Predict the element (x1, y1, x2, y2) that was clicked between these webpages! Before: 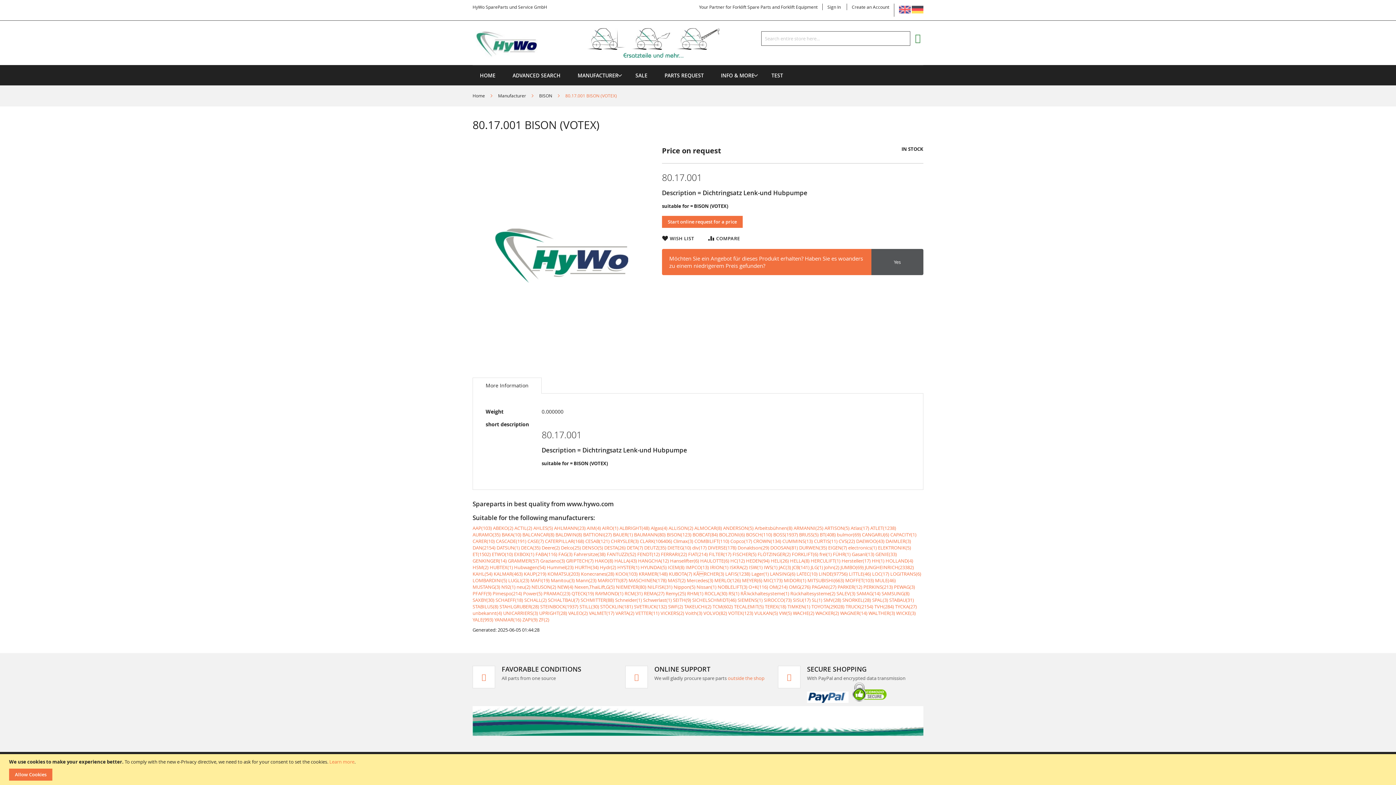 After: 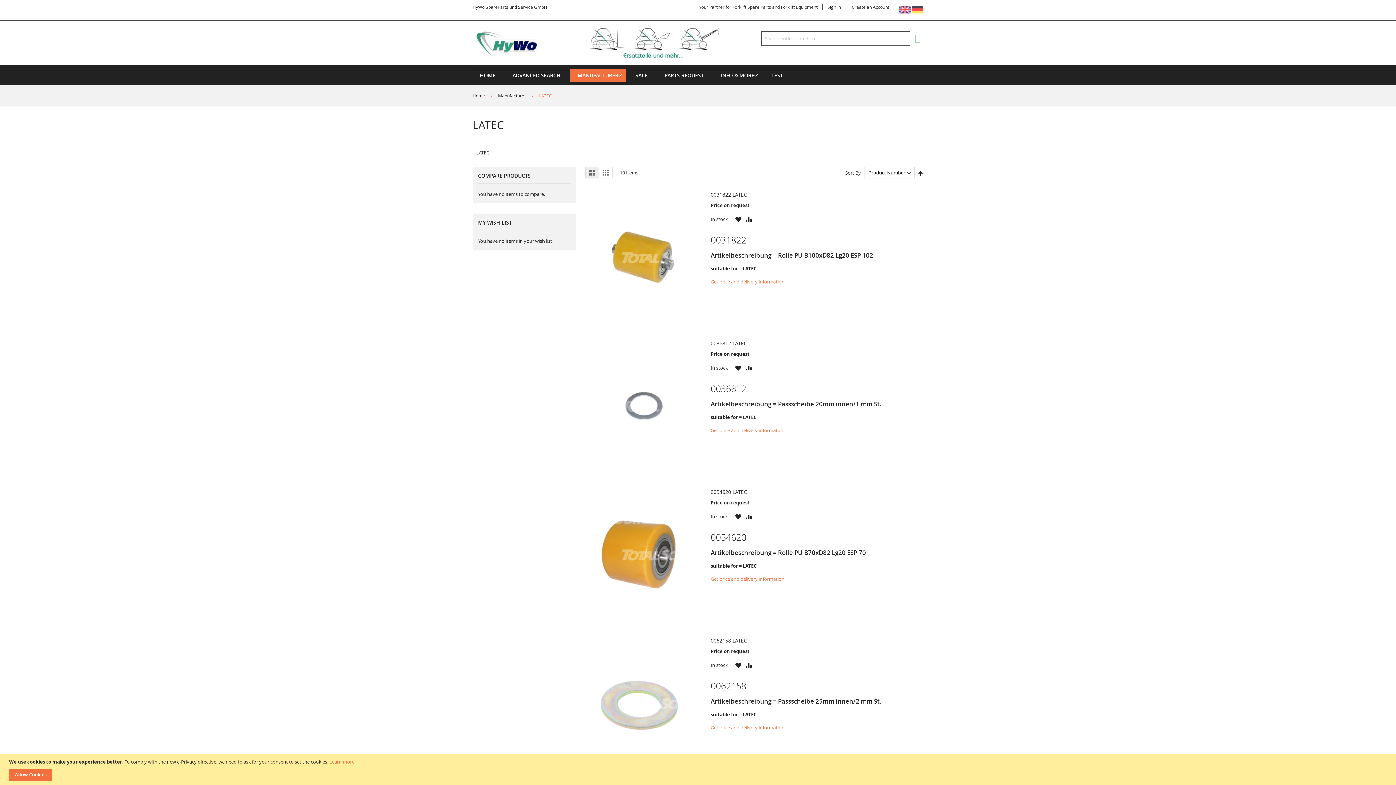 Action: bbox: (796, 570, 817, 577) label: LATEC(10)